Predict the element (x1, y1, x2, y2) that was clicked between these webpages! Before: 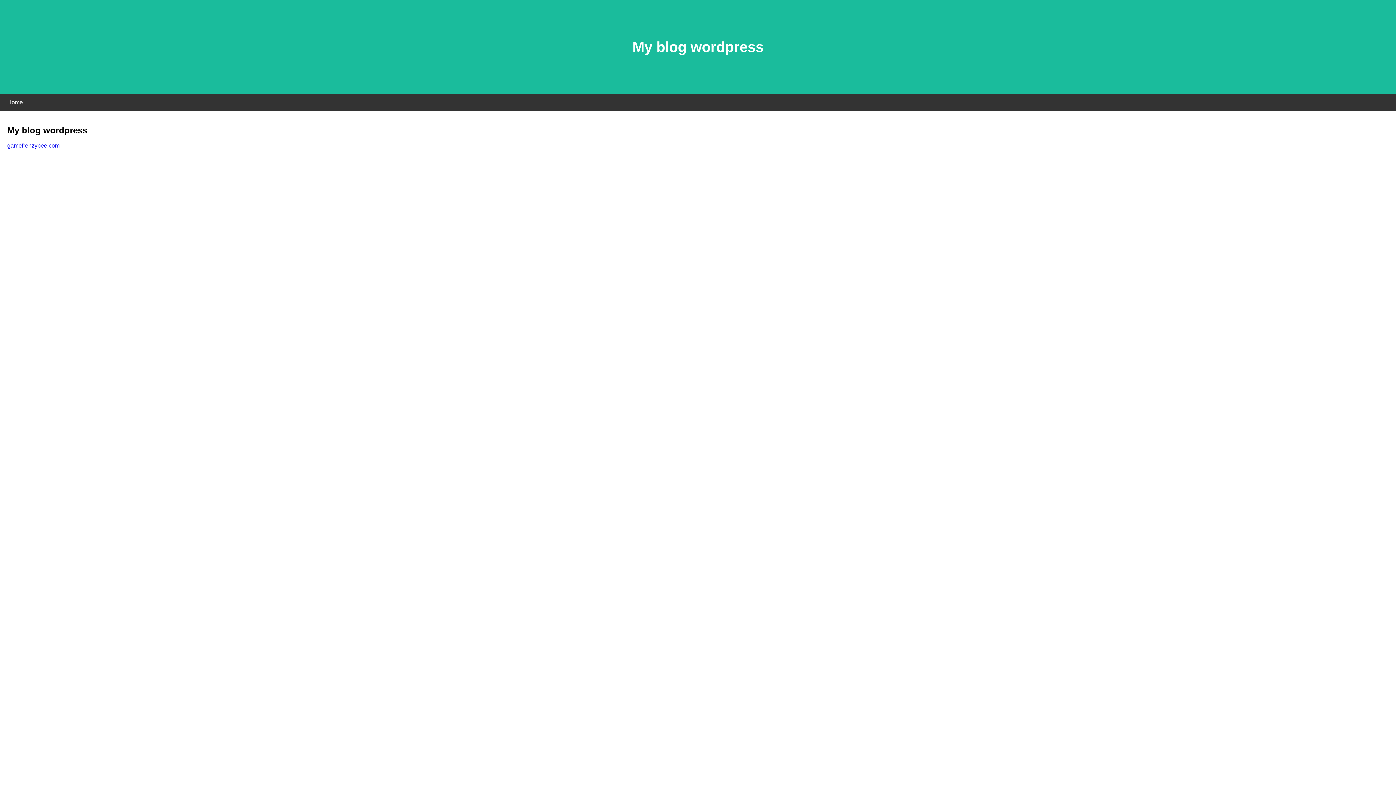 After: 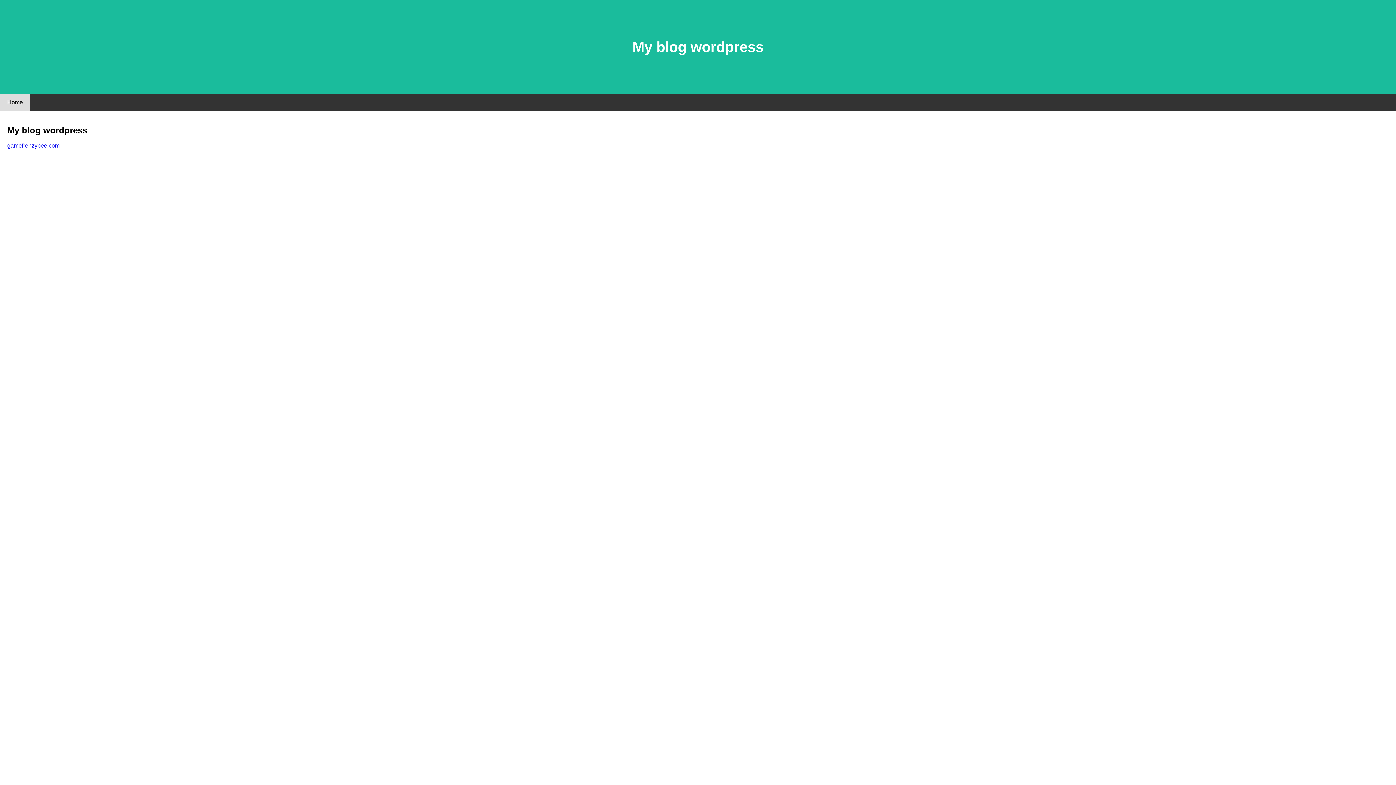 Action: bbox: (0, 94, 30, 110) label: Home